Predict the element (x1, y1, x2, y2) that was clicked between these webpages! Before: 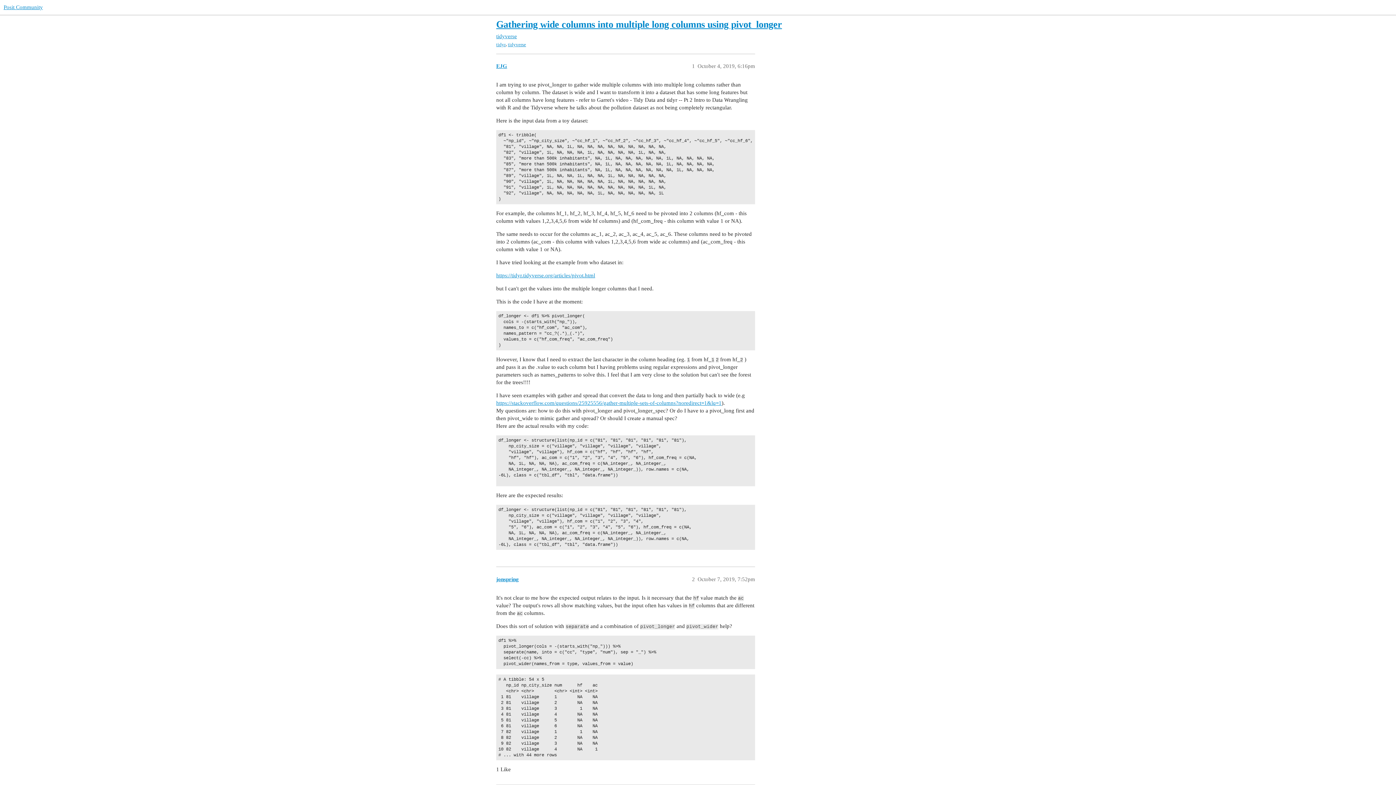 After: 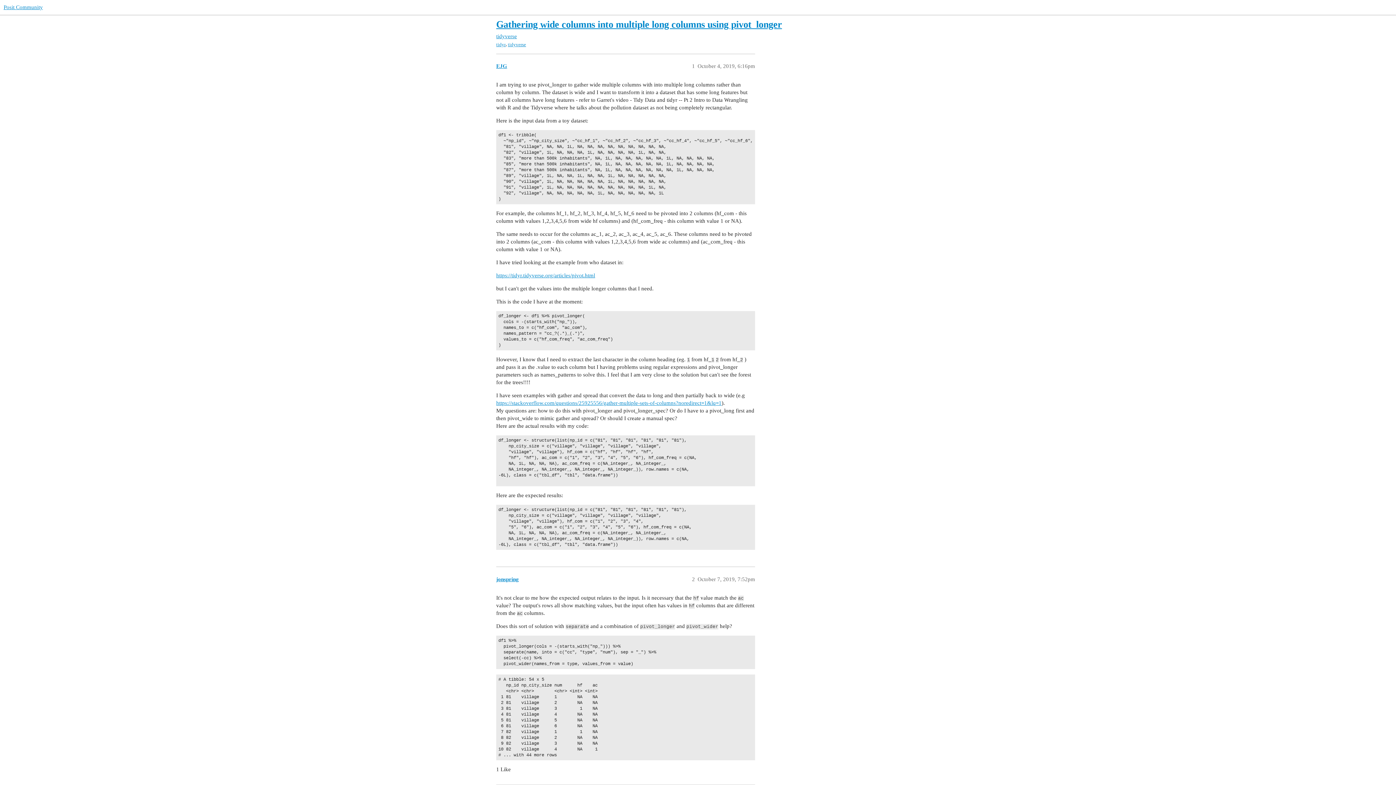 Action: label: https://tidyr.tidyverse.org/articles/pivot.html bbox: (496, 272, 595, 278)